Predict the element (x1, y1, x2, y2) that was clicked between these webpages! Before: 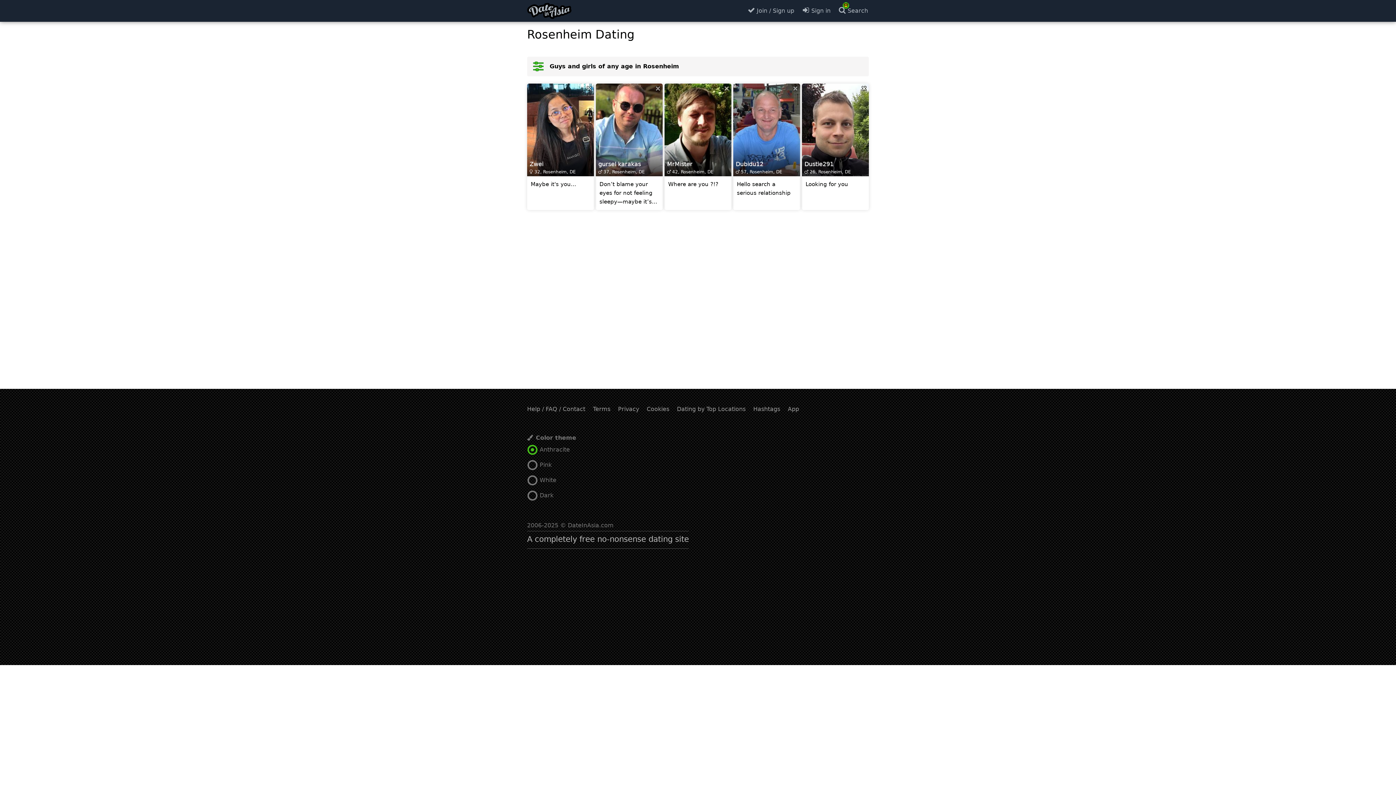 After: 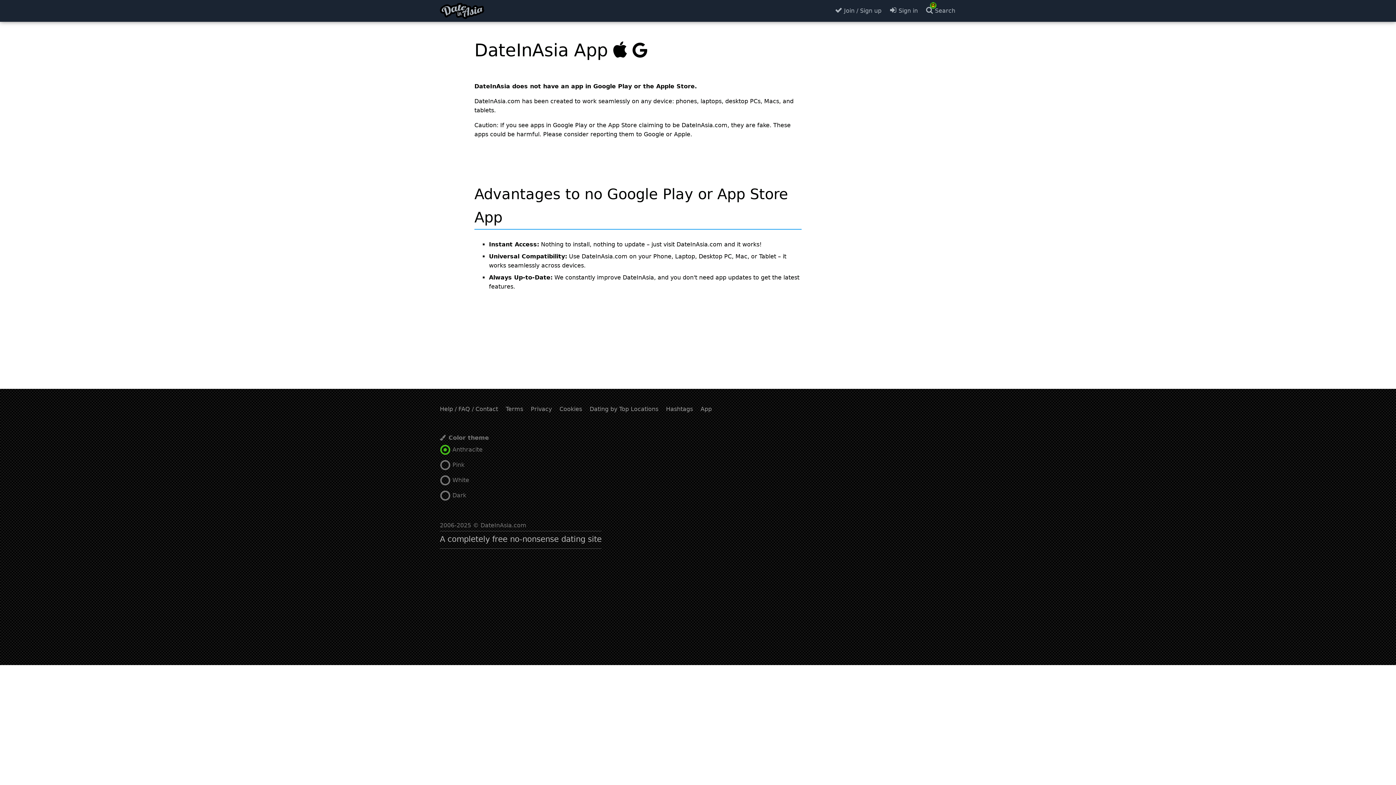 Action: bbox: (788, 405, 799, 412) label: App